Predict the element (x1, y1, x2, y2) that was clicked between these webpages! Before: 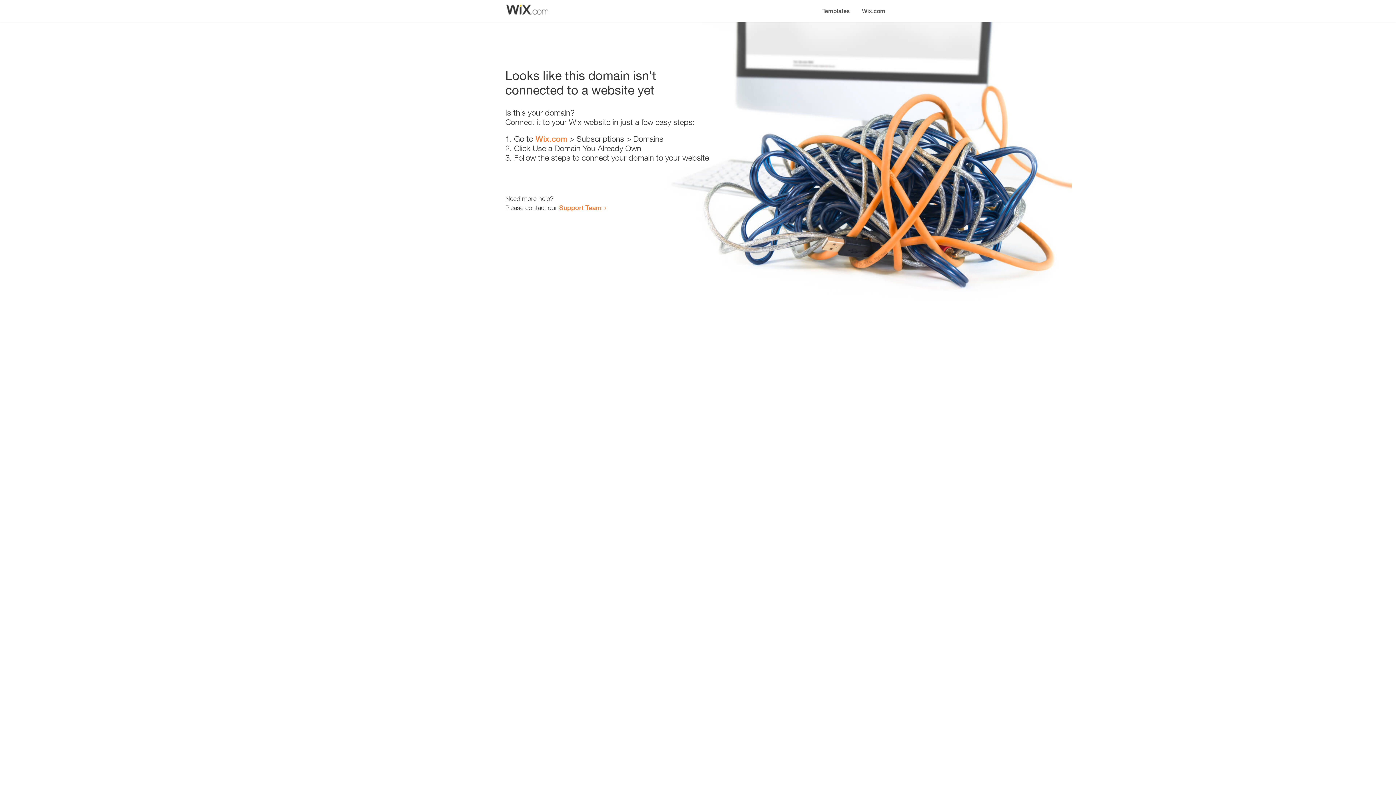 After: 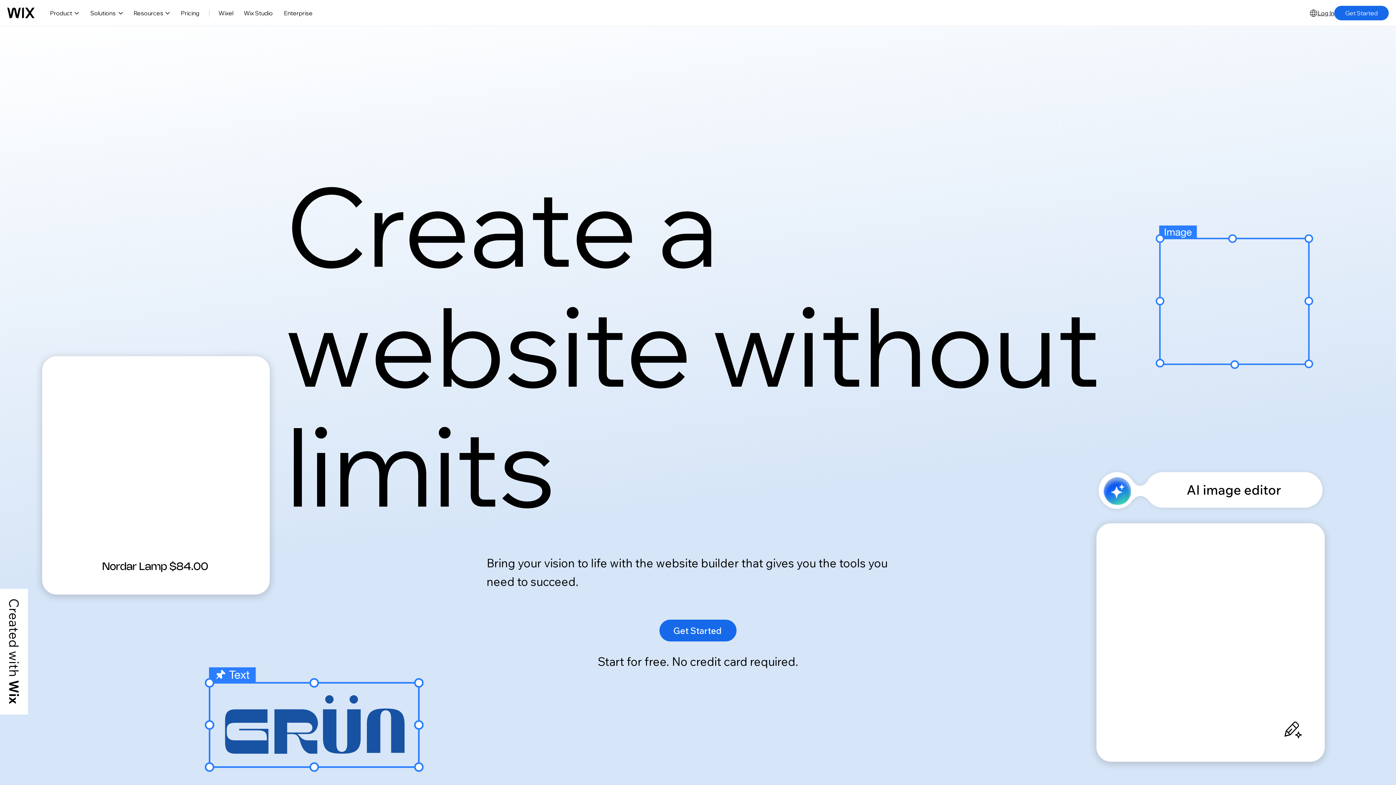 Action: label: Wix.com bbox: (856, 0, 890, 14)